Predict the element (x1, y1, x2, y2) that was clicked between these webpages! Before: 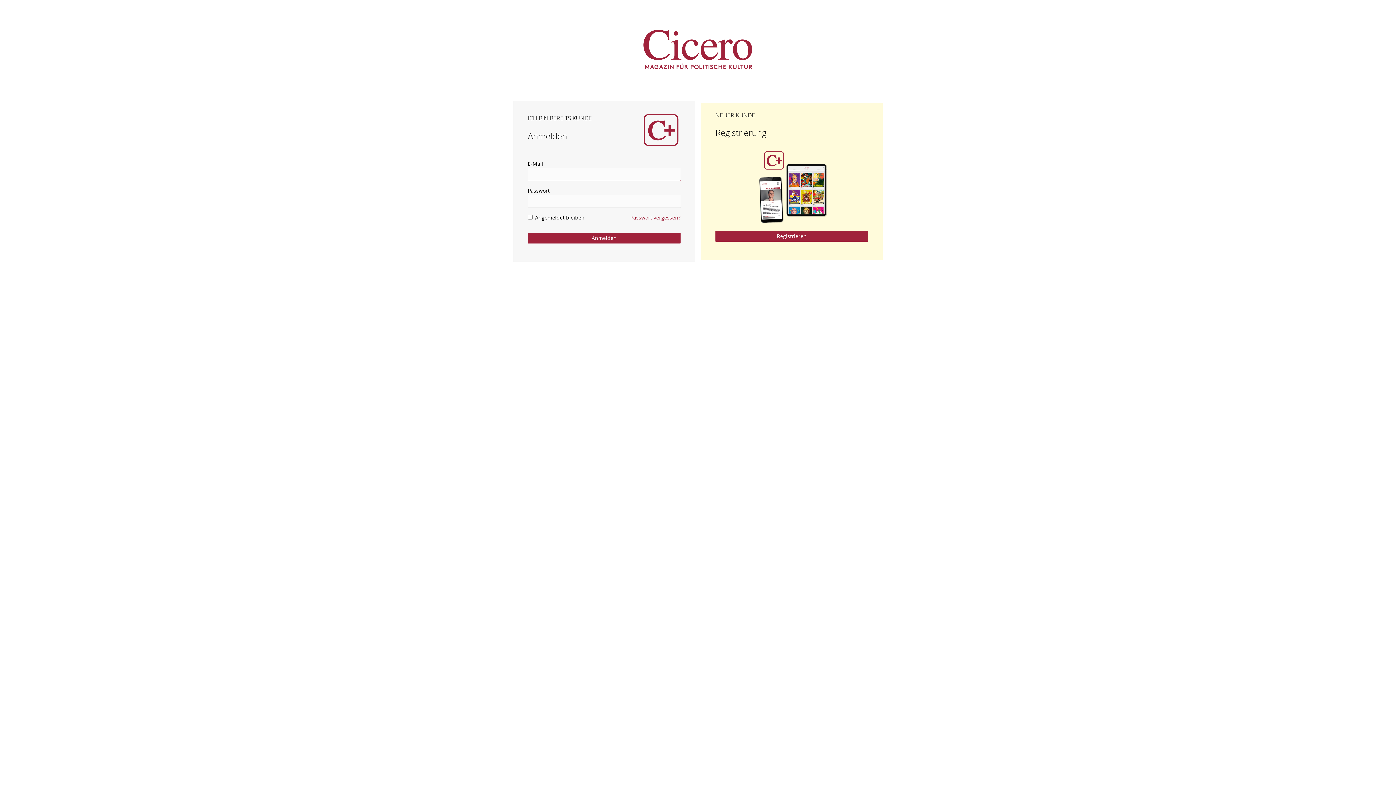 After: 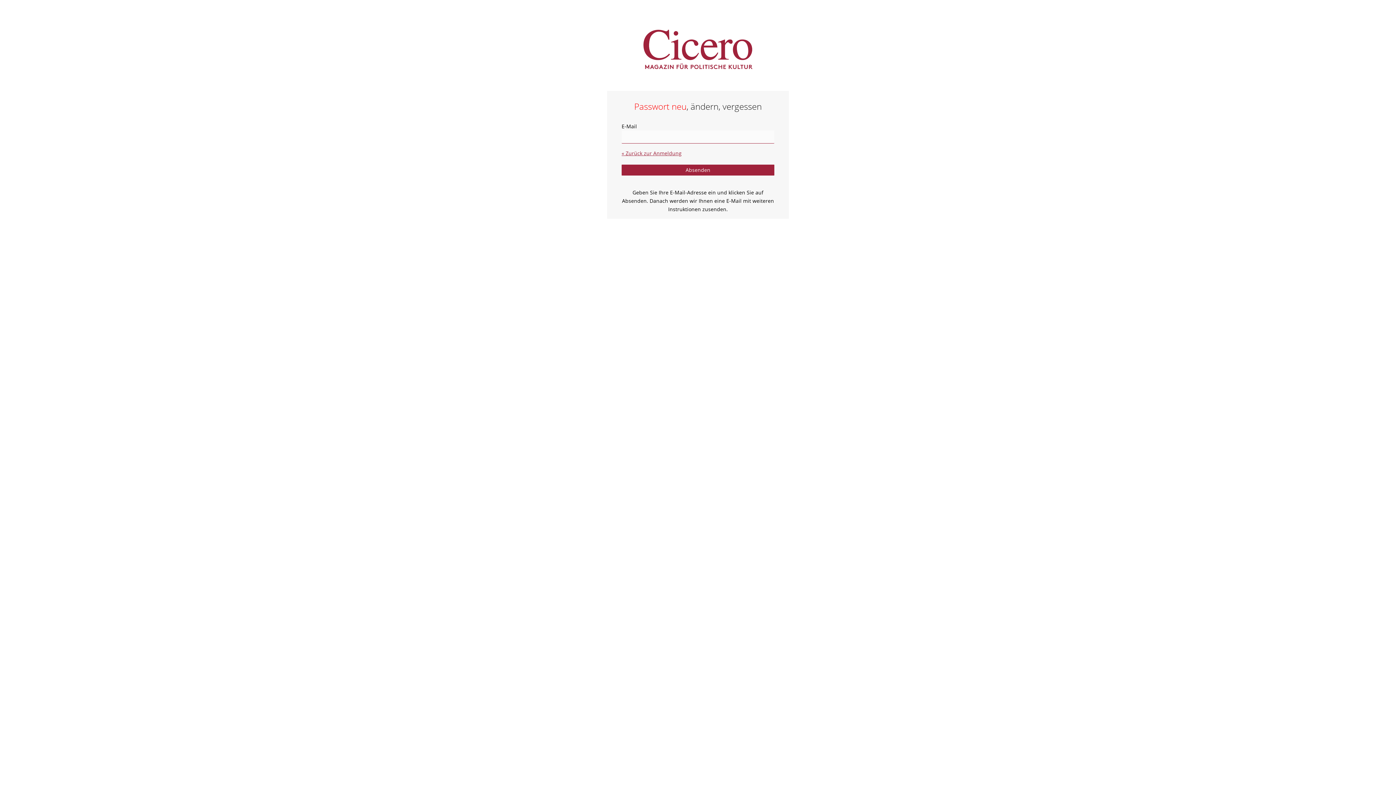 Action: label: Passwort vergessen? bbox: (630, 214, 680, 221)